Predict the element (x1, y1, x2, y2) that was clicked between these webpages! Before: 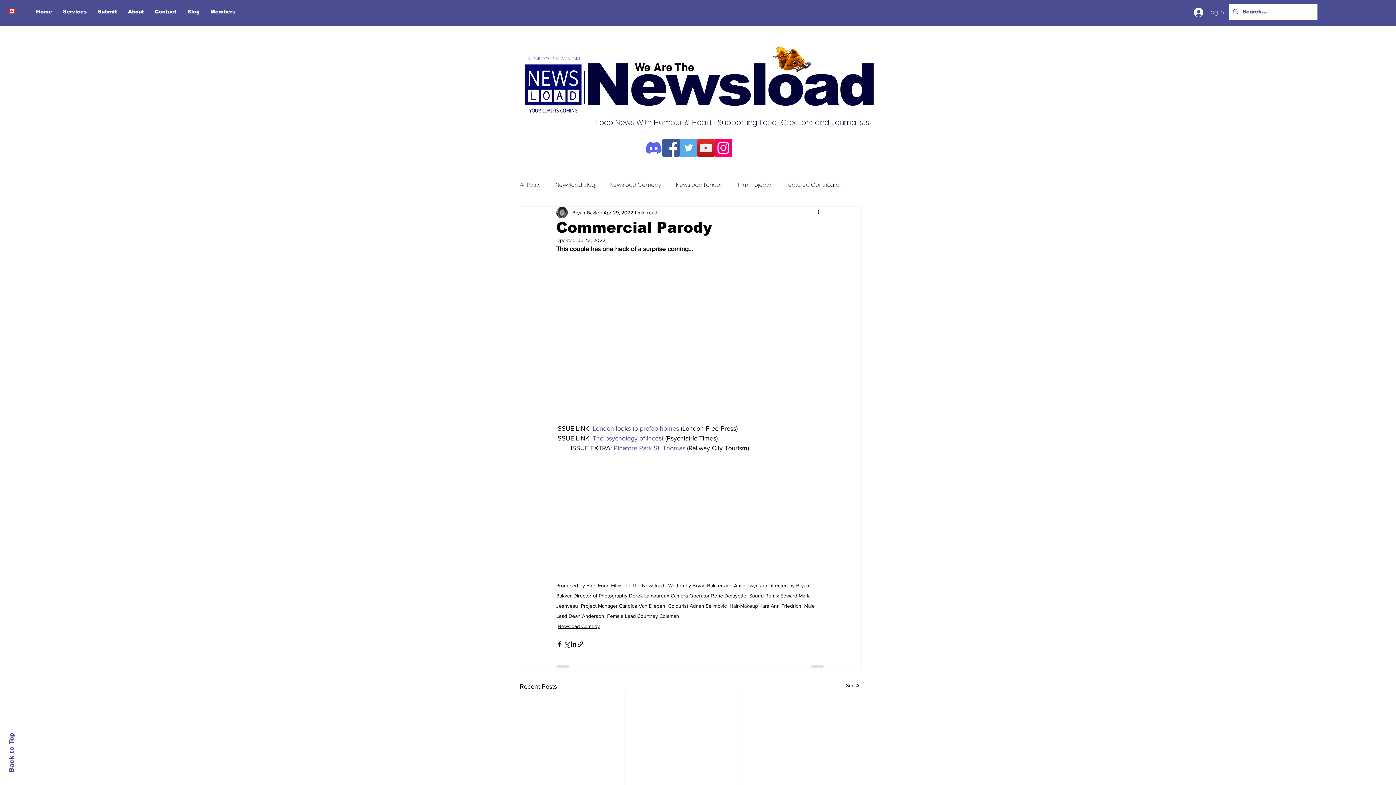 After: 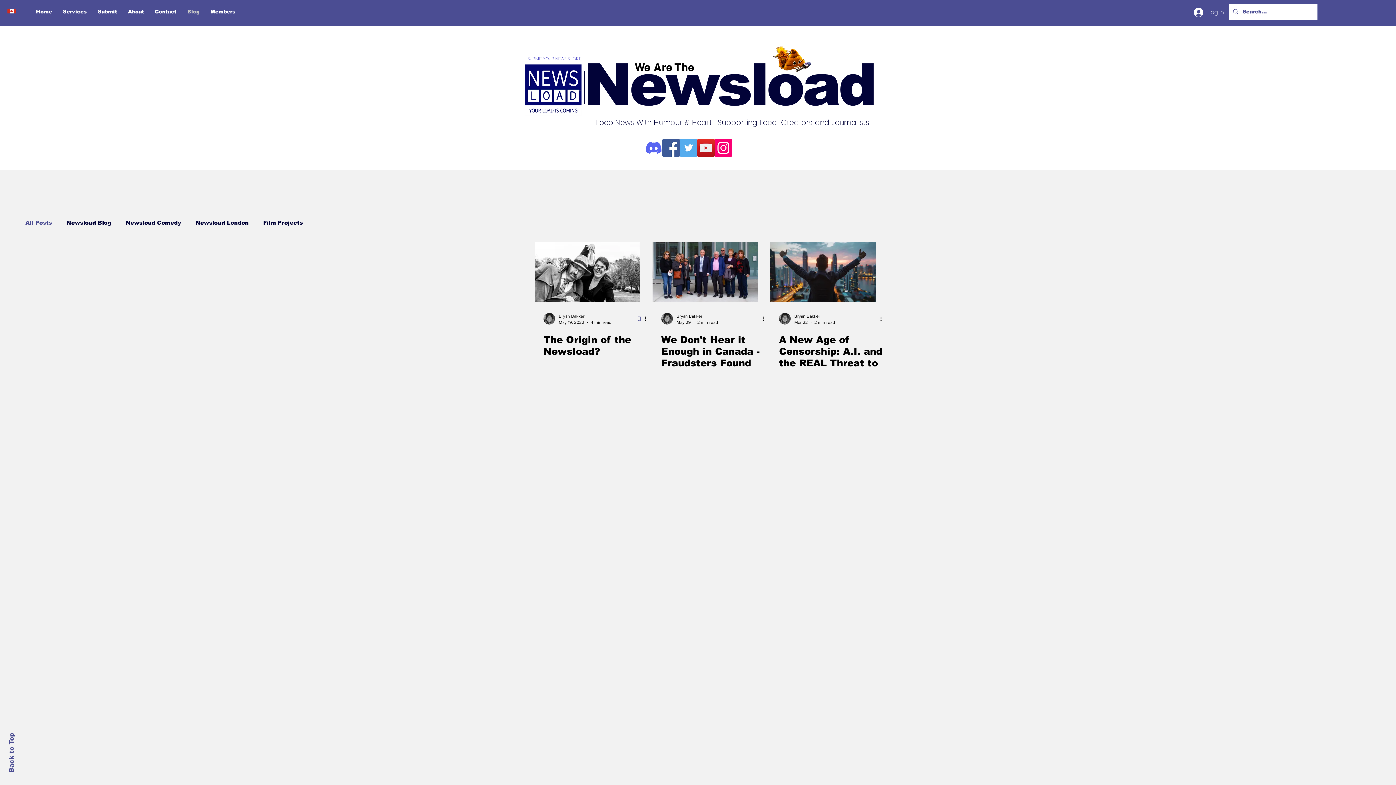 Action: bbox: (846, 682, 861, 692) label: See All